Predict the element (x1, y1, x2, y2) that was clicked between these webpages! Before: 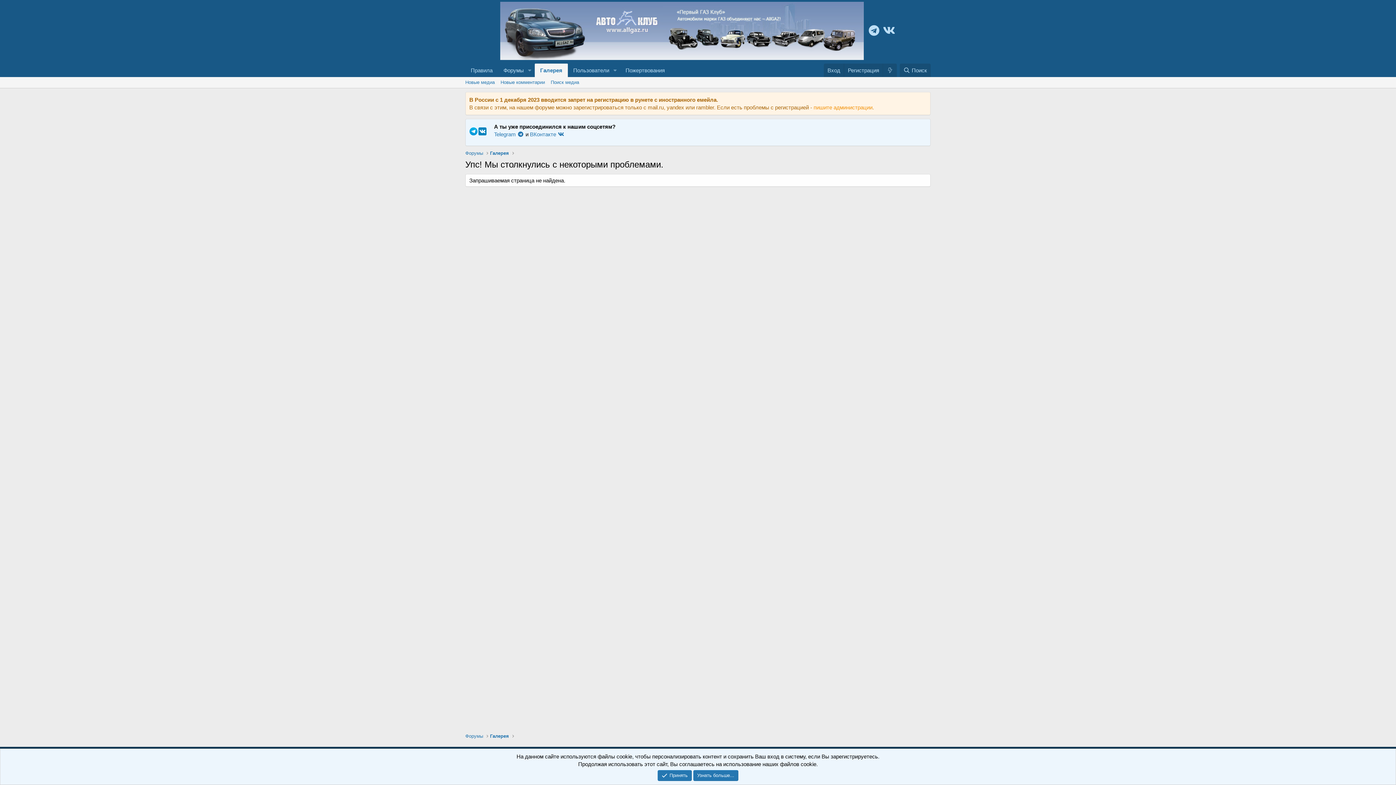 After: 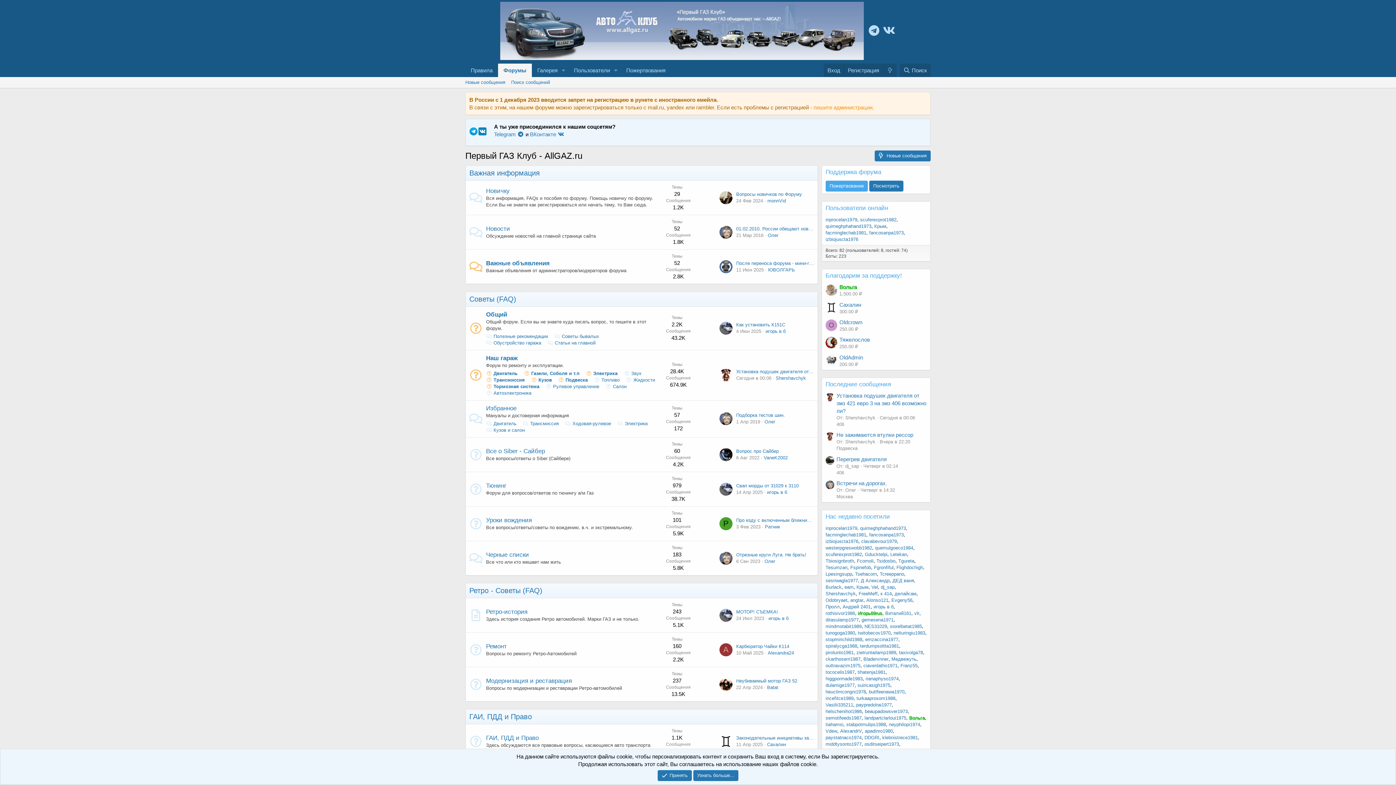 Action: label: Форумы bbox: (465, 149, 483, 156)